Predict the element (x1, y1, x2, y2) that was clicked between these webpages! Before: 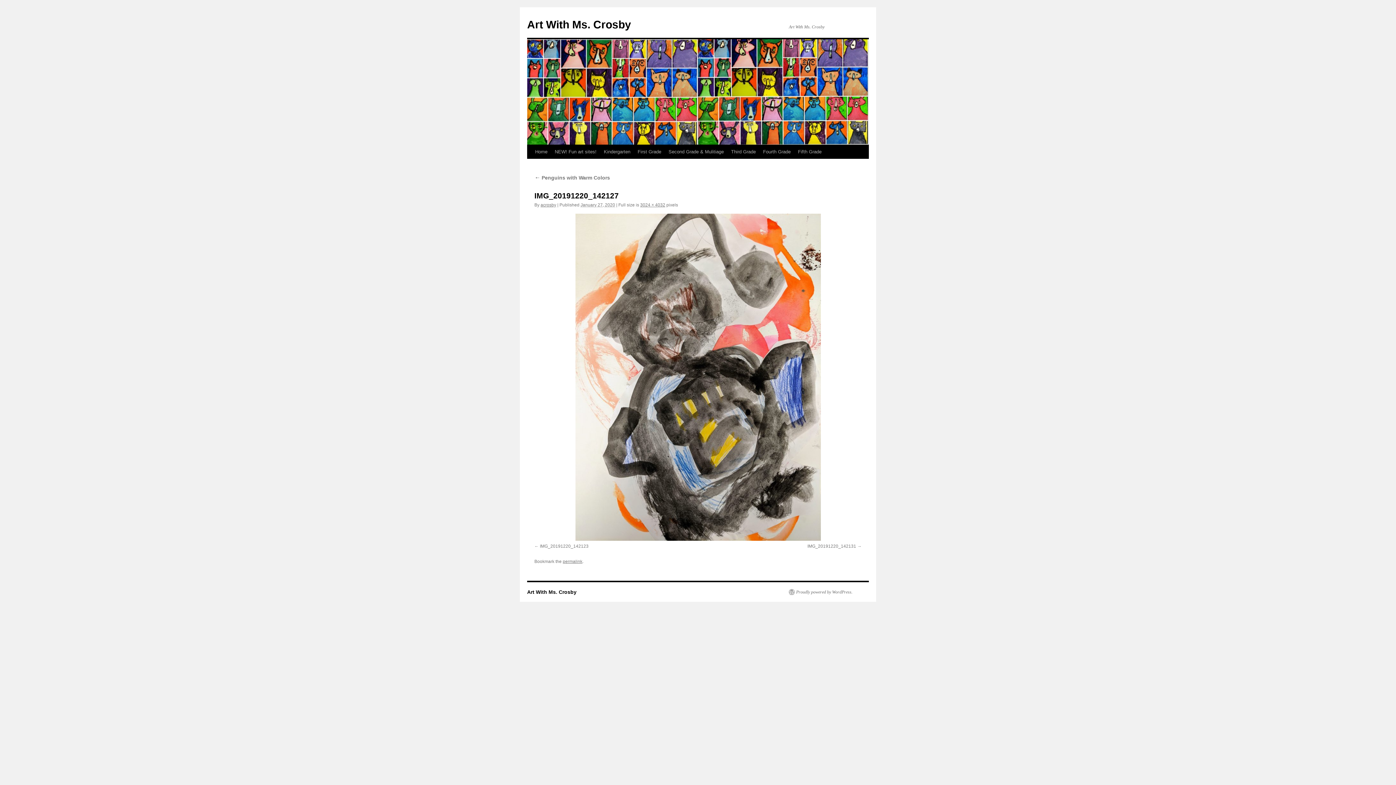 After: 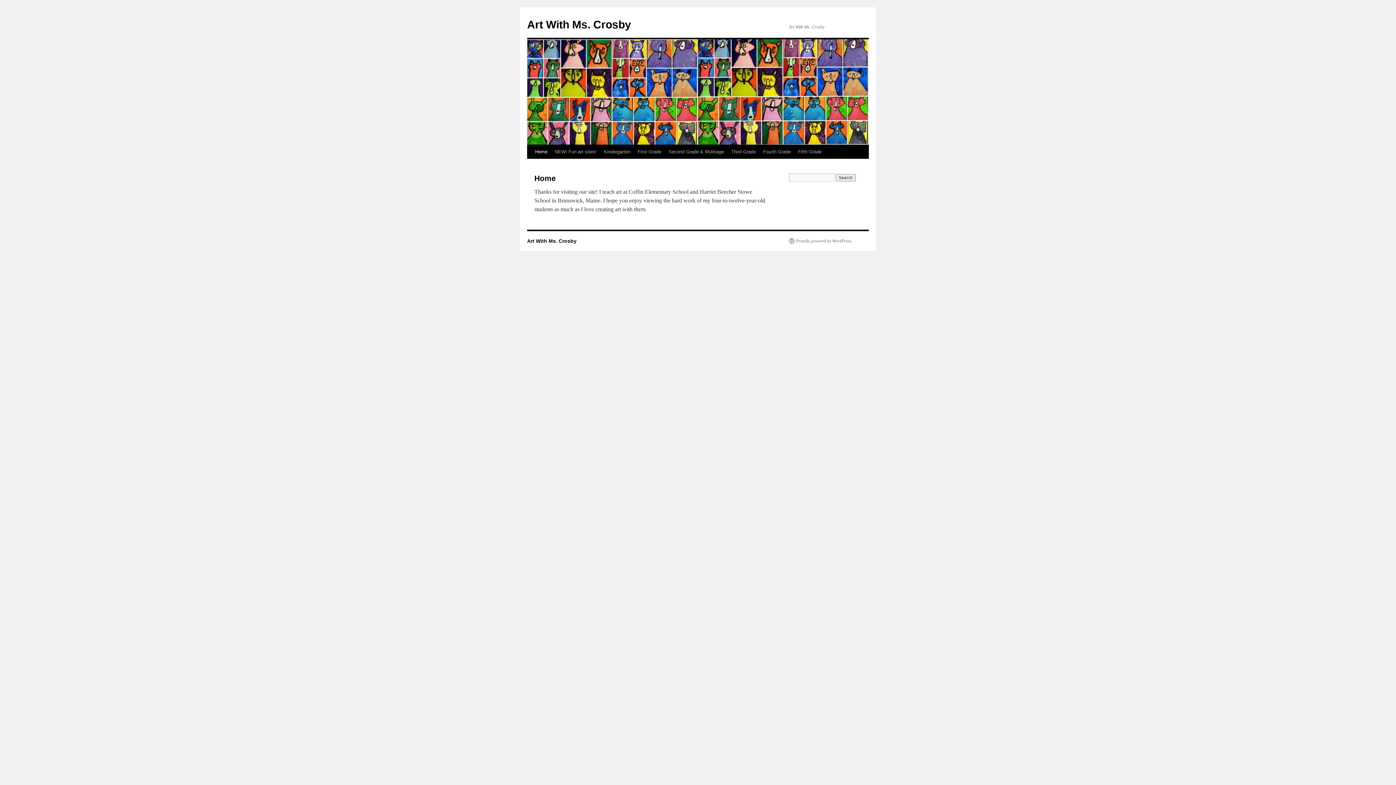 Action: bbox: (527, 589, 576, 595) label: Art With Ms. Crosby